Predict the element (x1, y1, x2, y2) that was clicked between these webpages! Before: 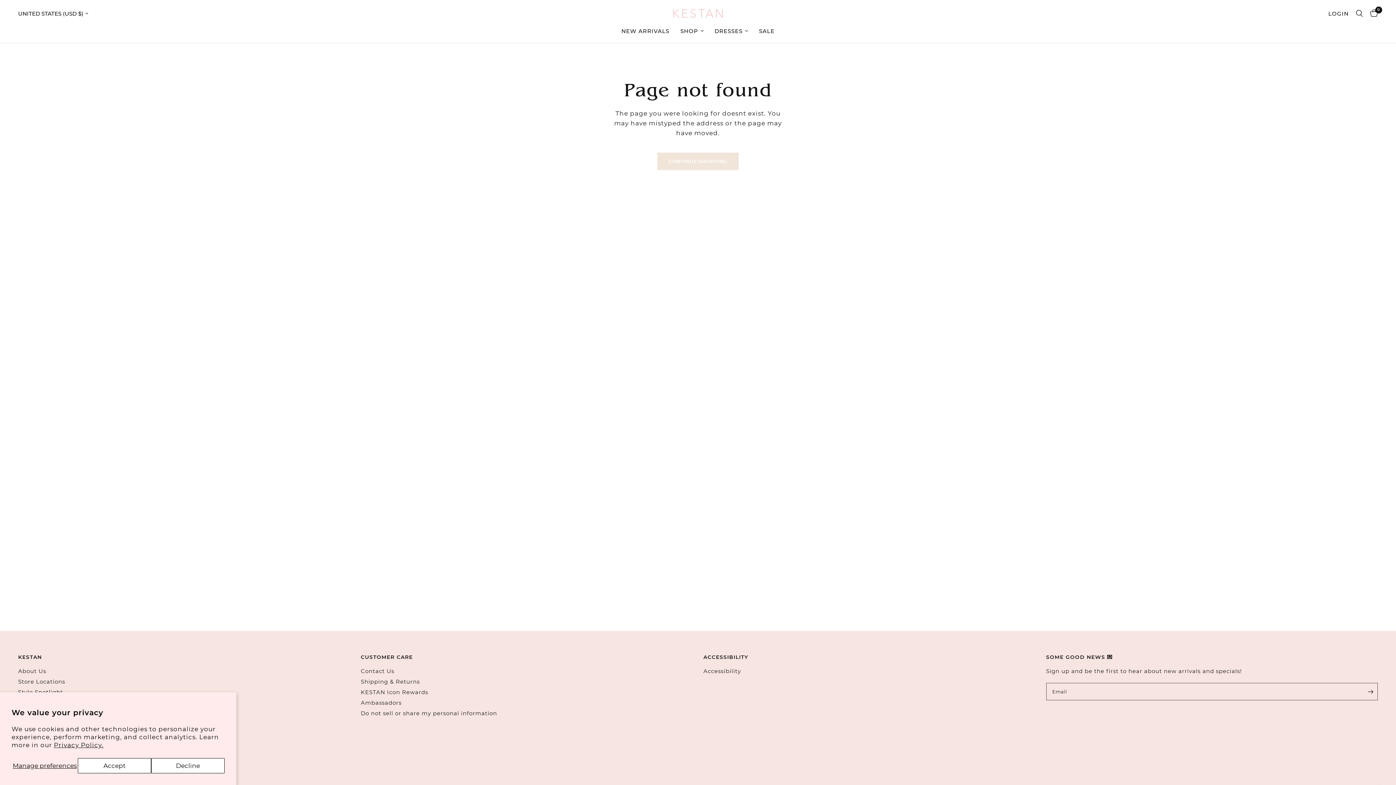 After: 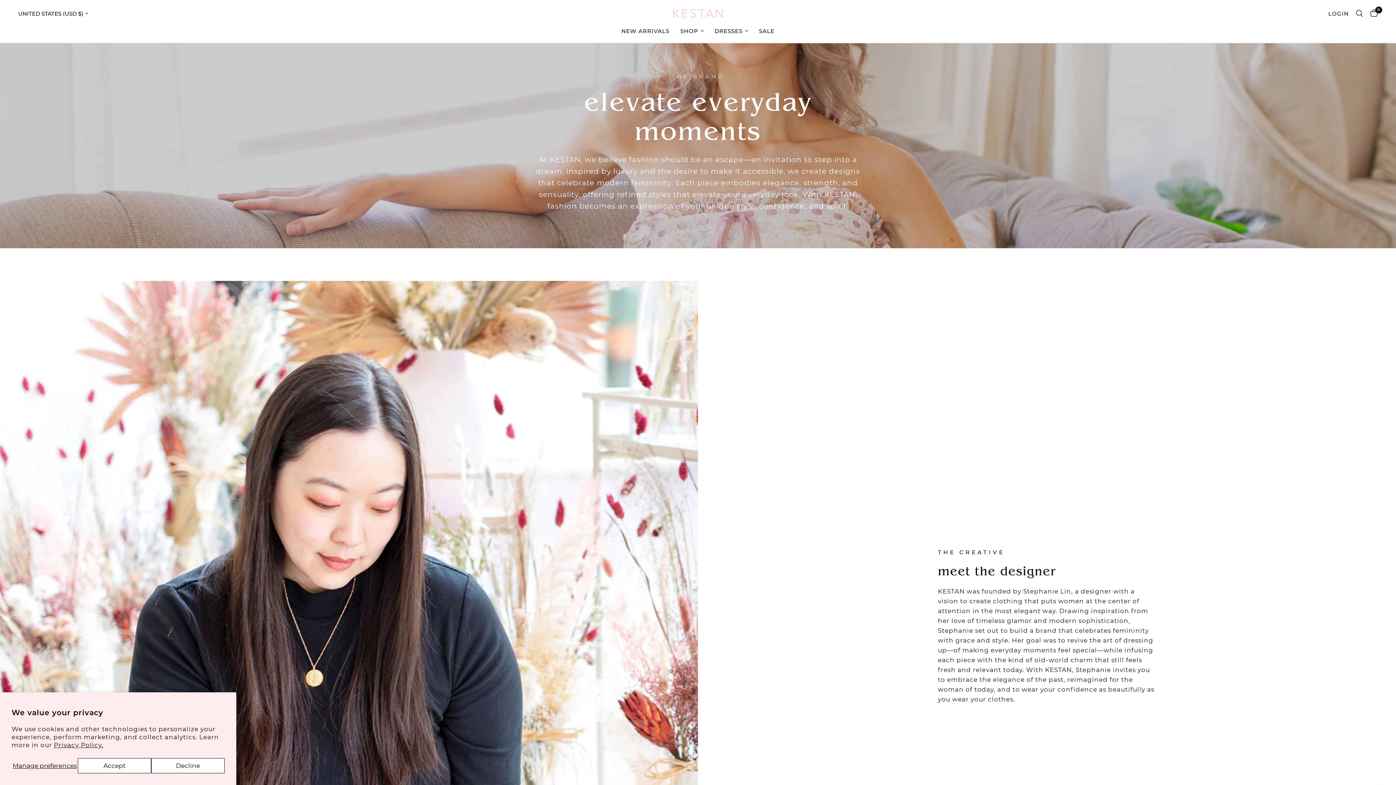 Action: label: About Us bbox: (18, 668, 46, 674)